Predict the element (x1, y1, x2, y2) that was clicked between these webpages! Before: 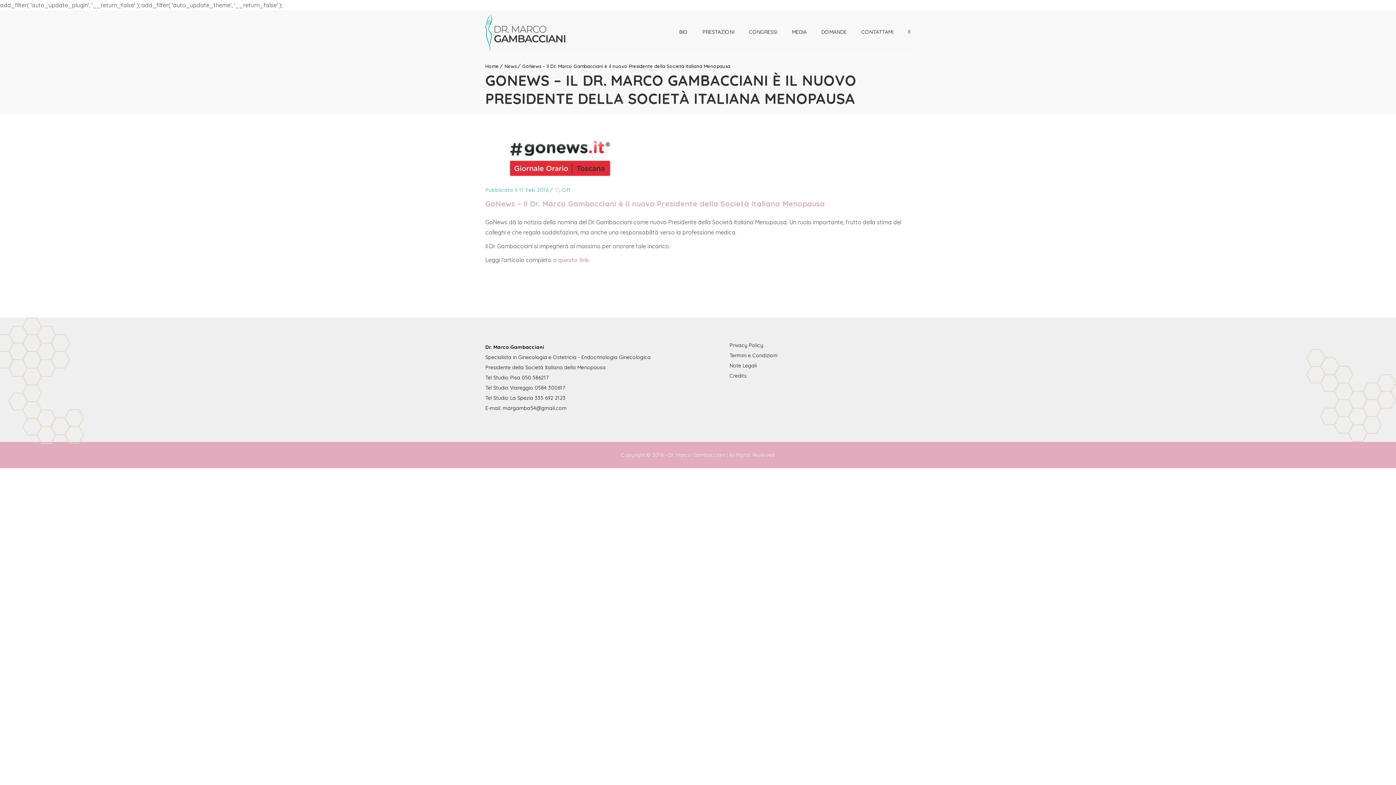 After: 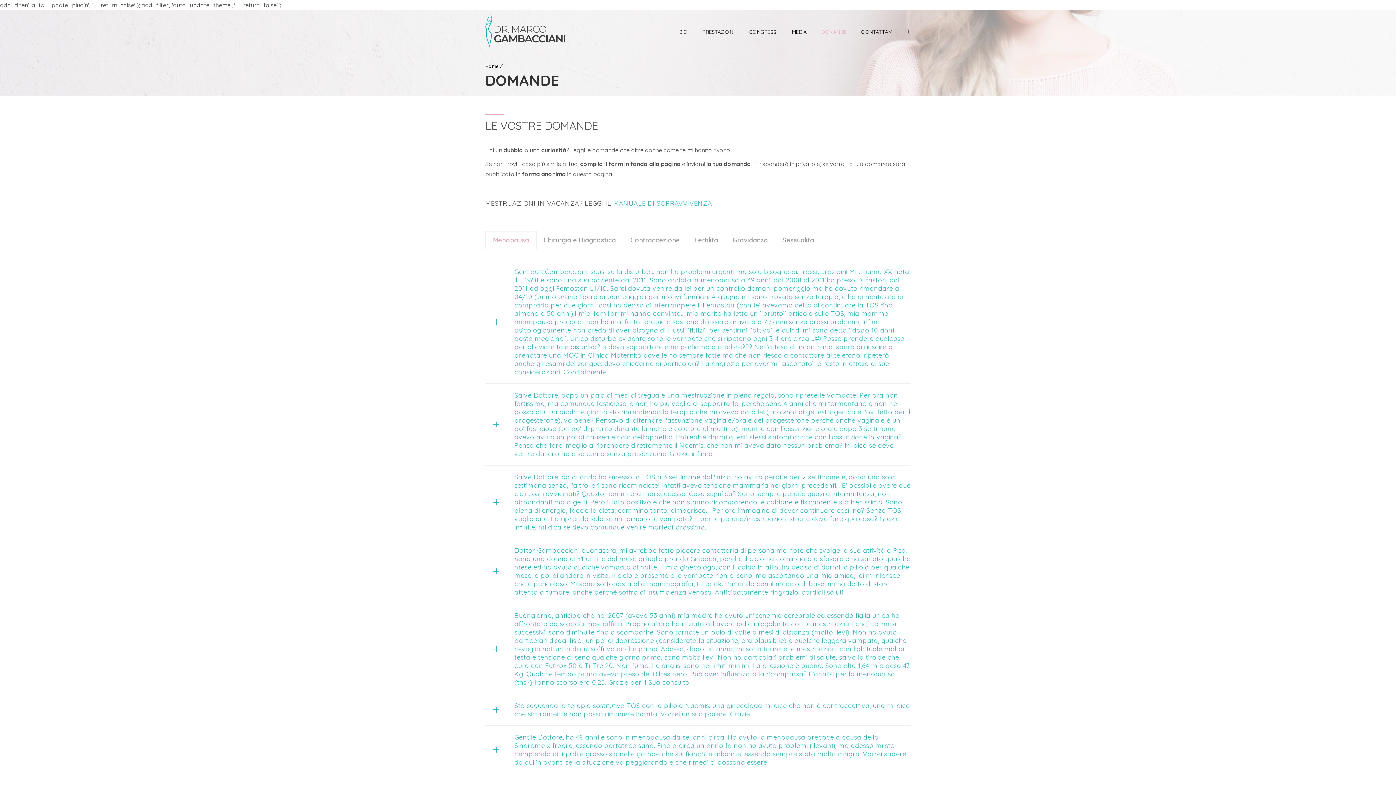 Action: bbox: (821, 15, 846, 48) label: DOMANDE